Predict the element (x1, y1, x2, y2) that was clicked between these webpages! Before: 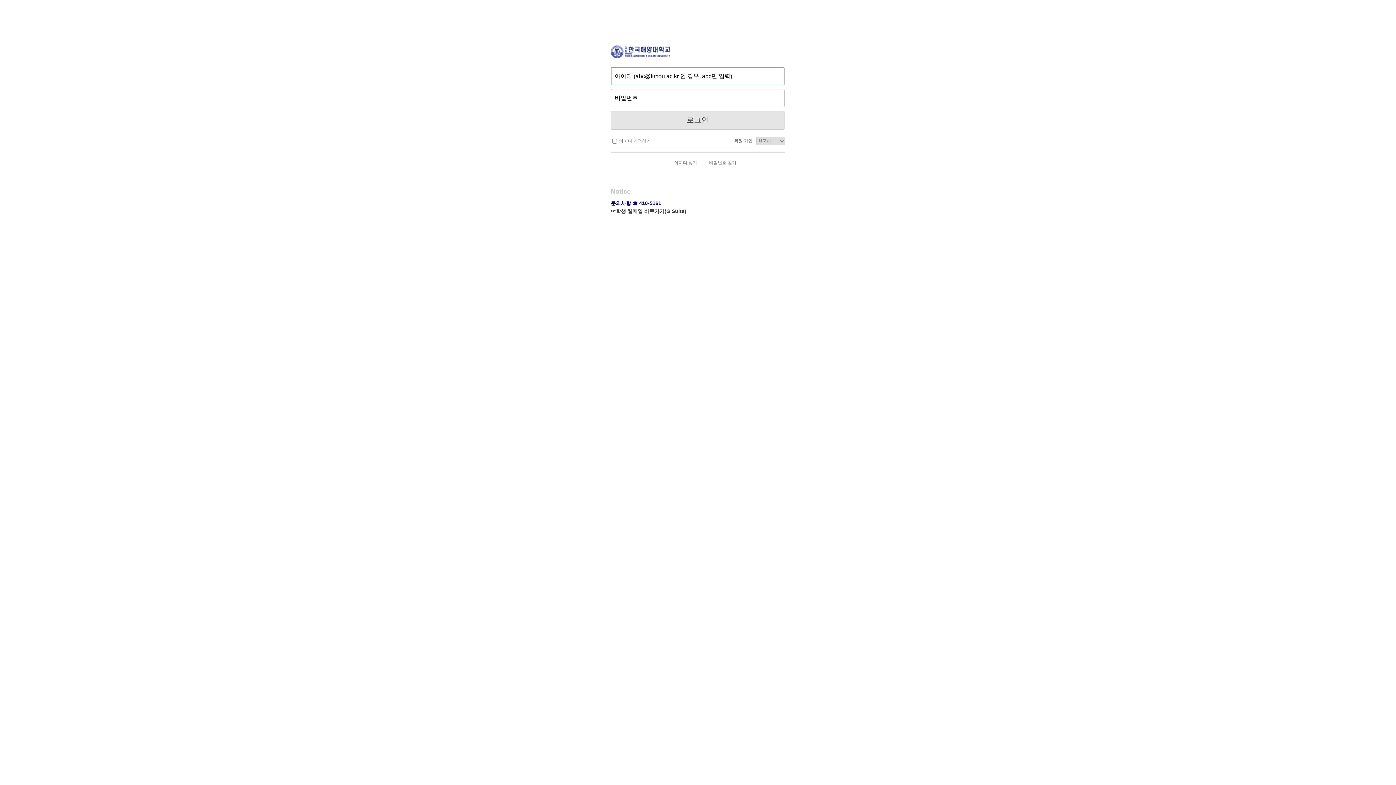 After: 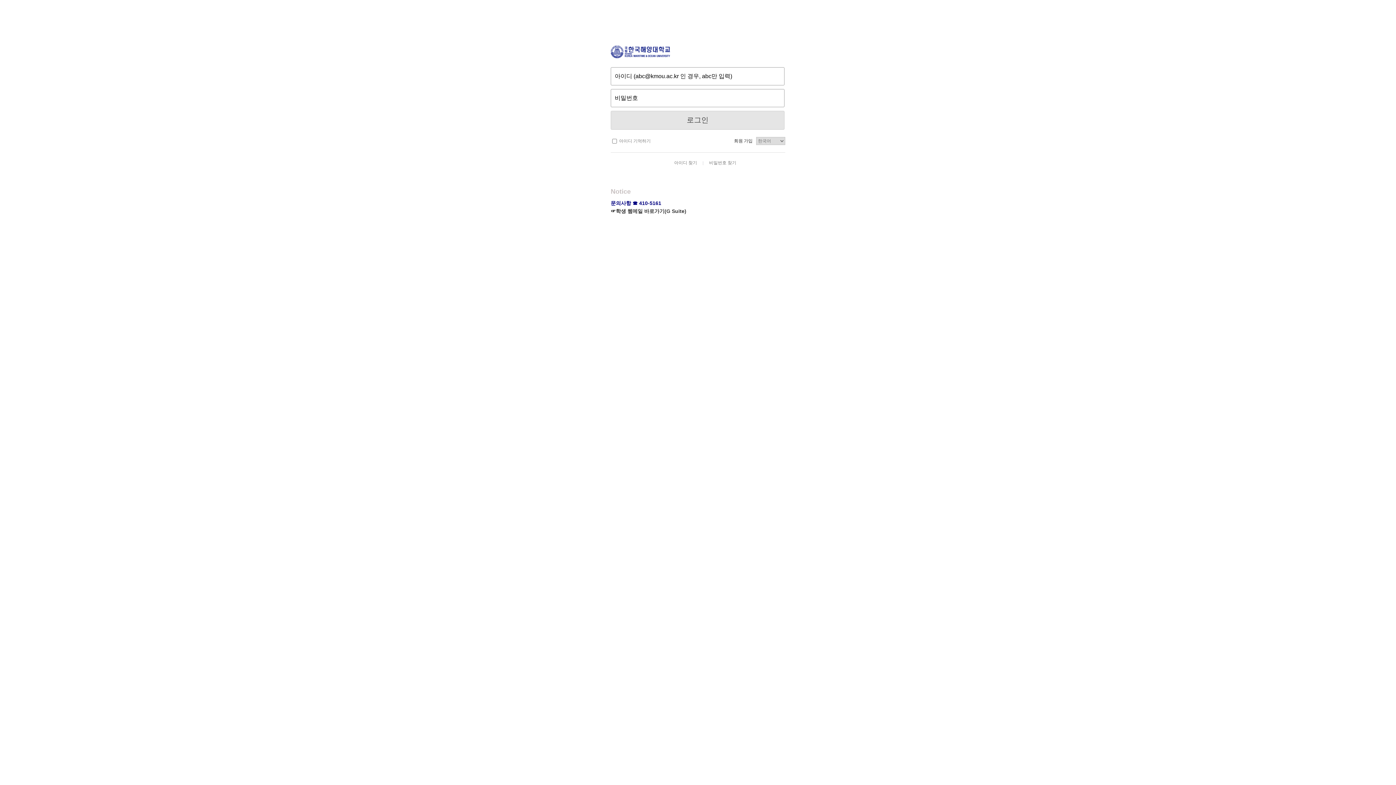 Action: label: ☞학생 웹메일 바로가기(G Suite) bbox: (610, 208, 686, 214)